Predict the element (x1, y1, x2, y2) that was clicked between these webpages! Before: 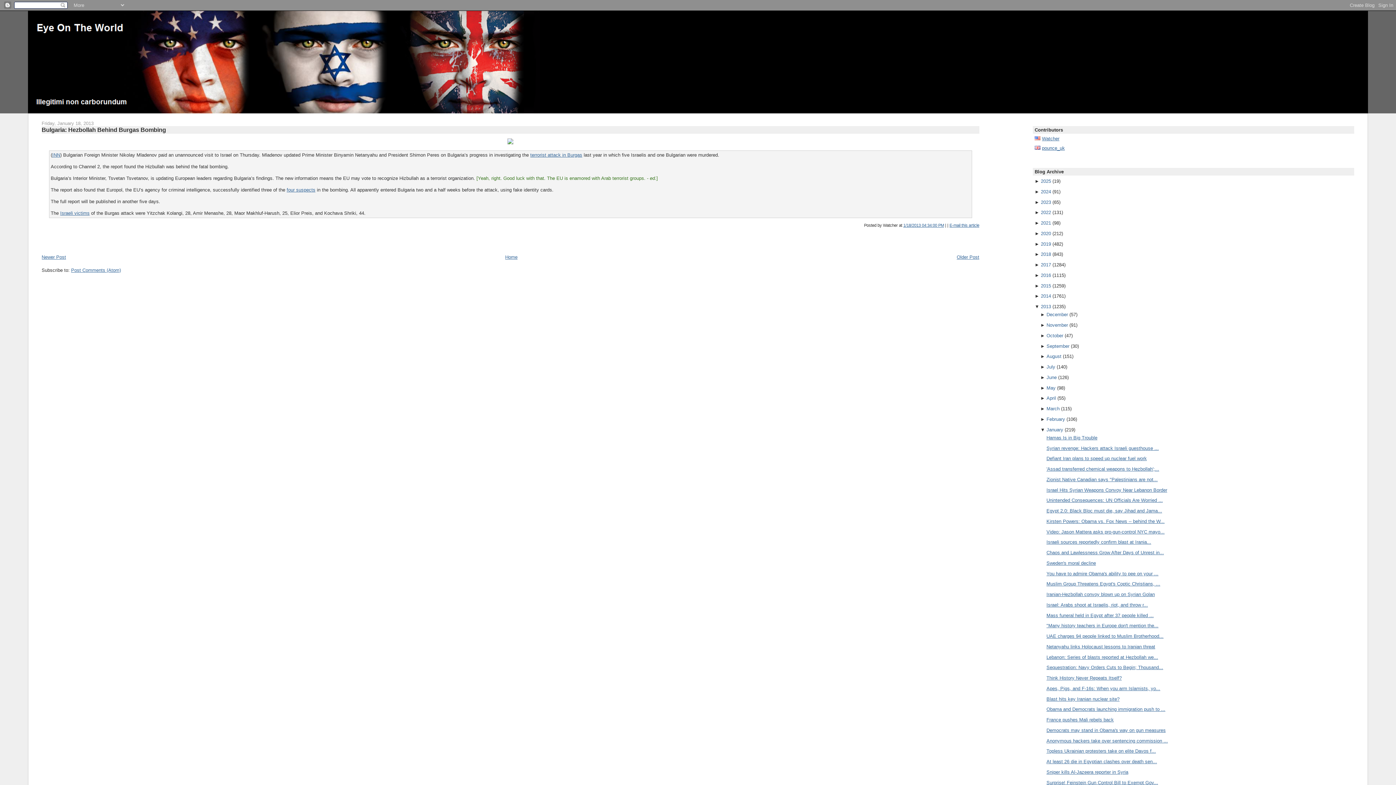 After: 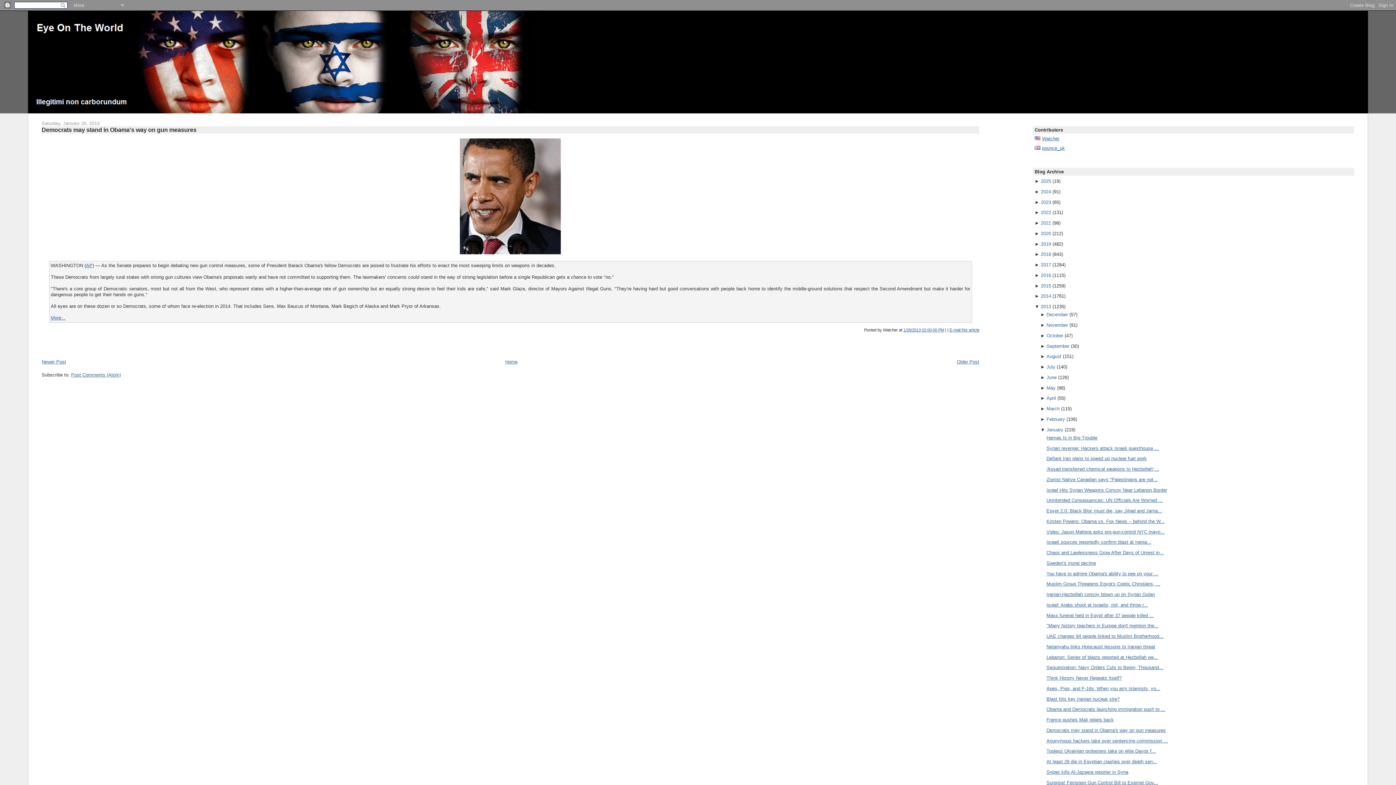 Action: bbox: (1046, 727, 1166, 733) label: Democrats may stand in Obama's way on gun measures